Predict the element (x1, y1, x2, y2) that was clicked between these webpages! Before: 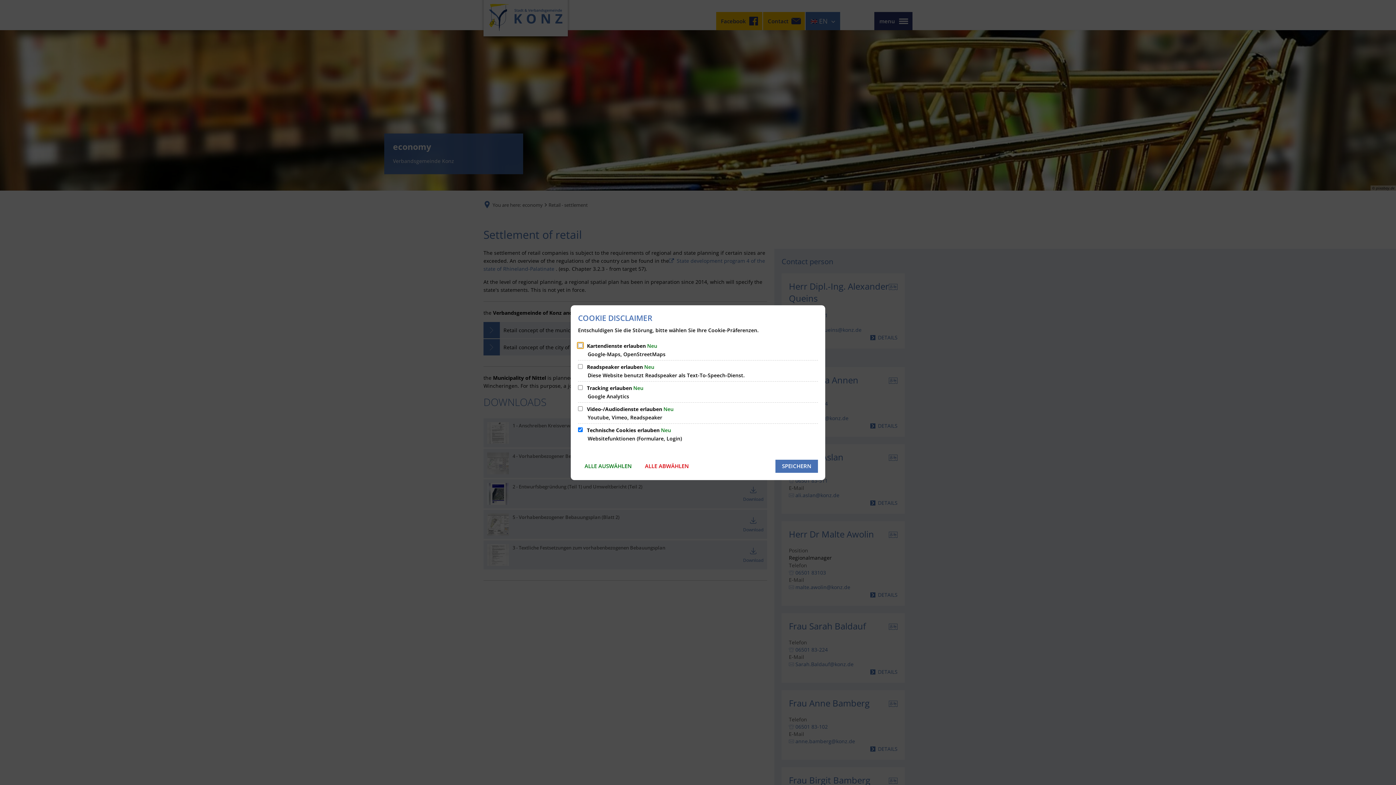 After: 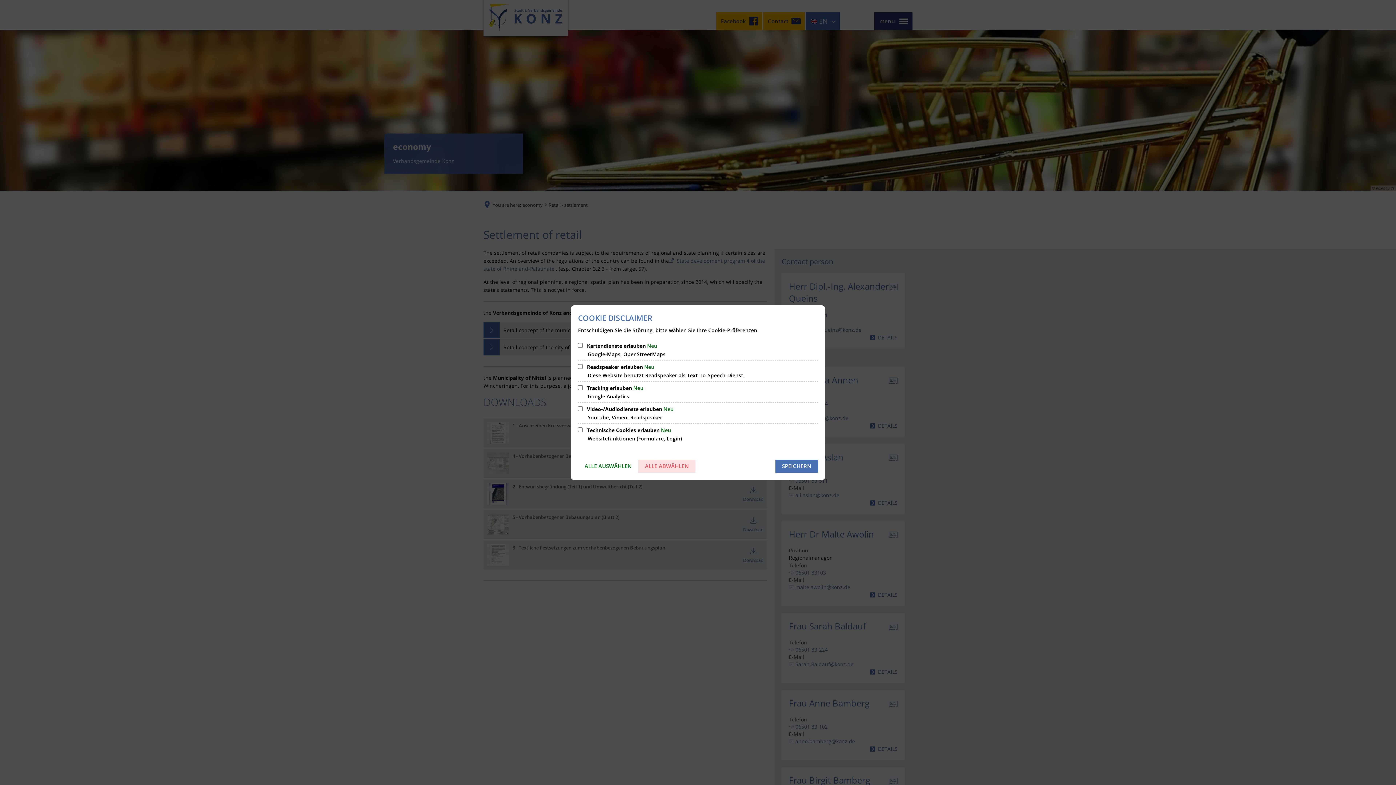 Action: bbox: (638, 459, 695, 472) label: ALLE ABWÄHLEN